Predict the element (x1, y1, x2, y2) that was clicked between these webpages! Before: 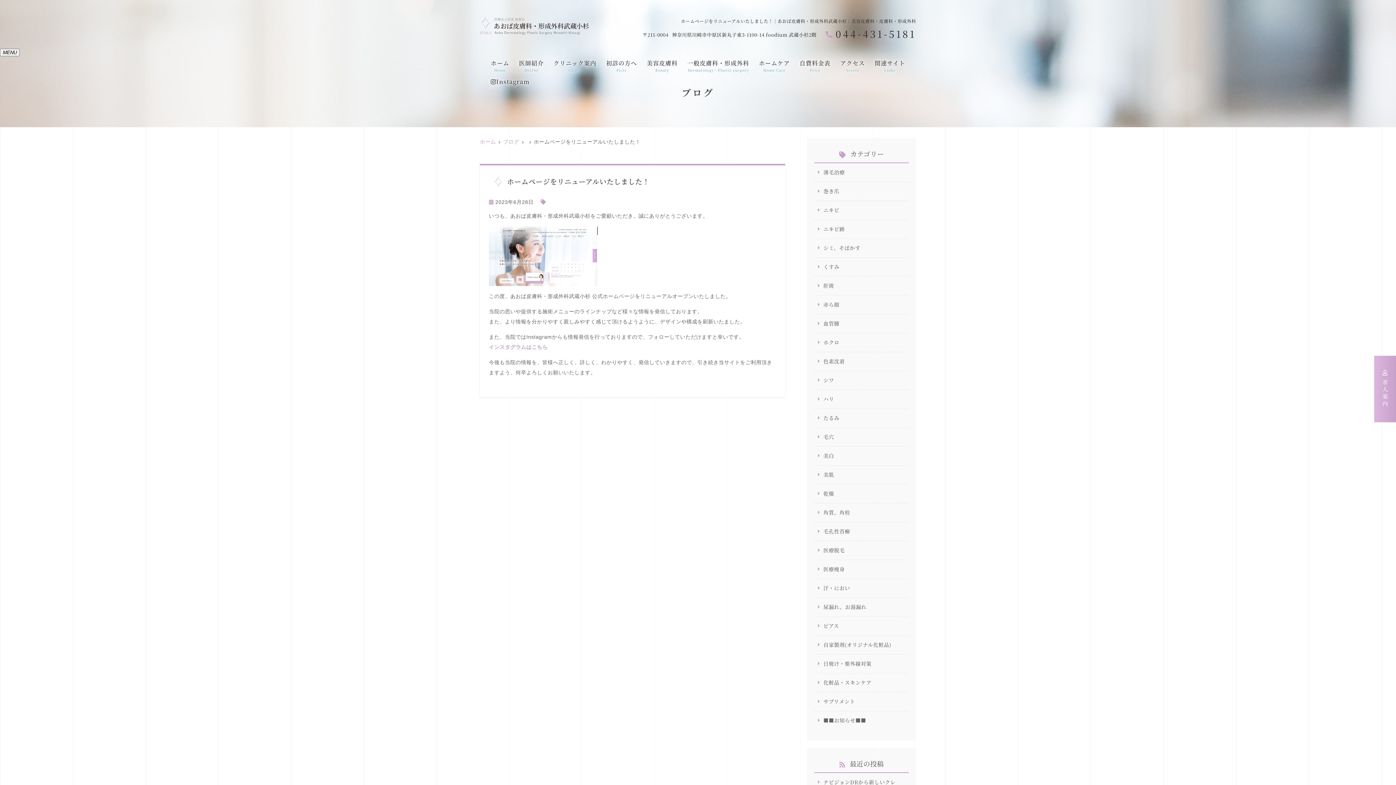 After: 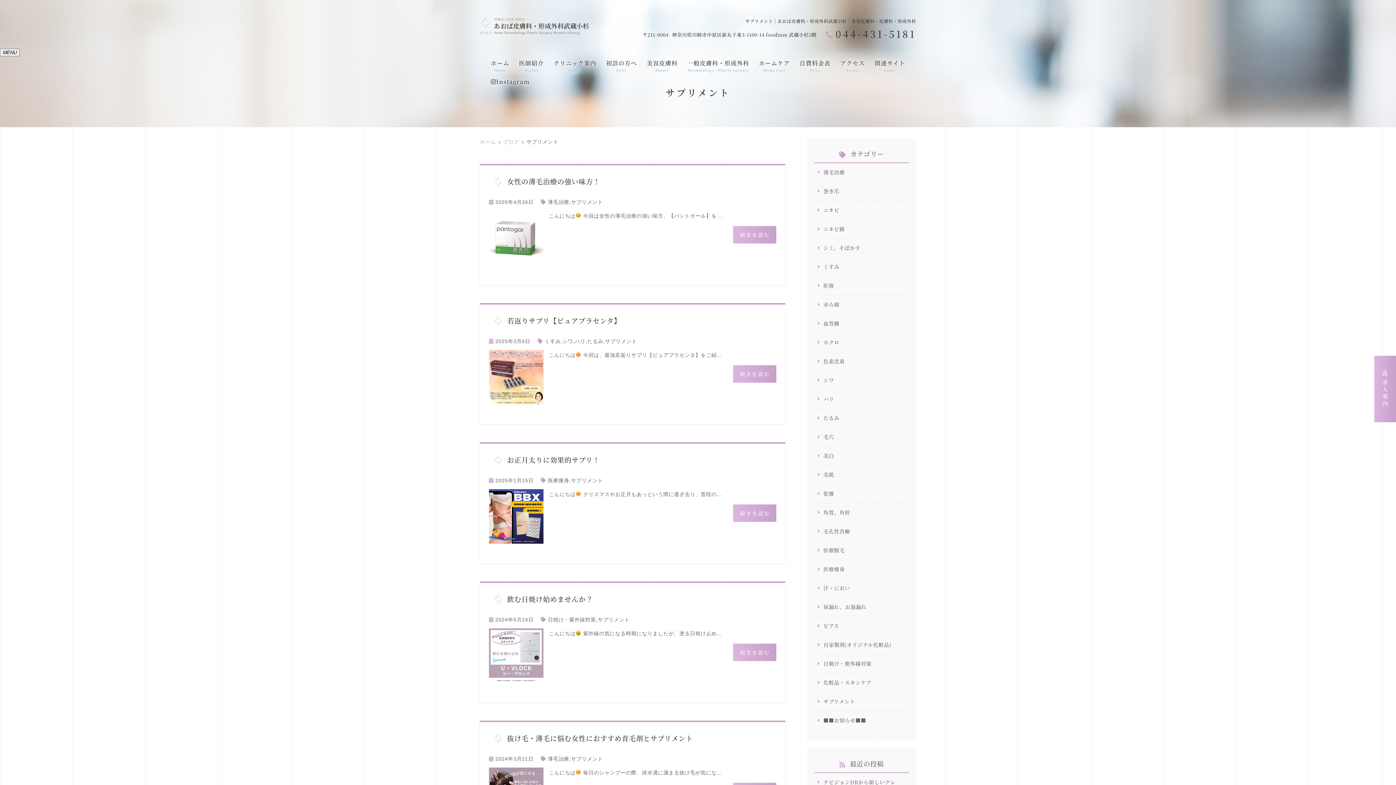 Action: label: サプリメント bbox: (814, 692, 909, 711)